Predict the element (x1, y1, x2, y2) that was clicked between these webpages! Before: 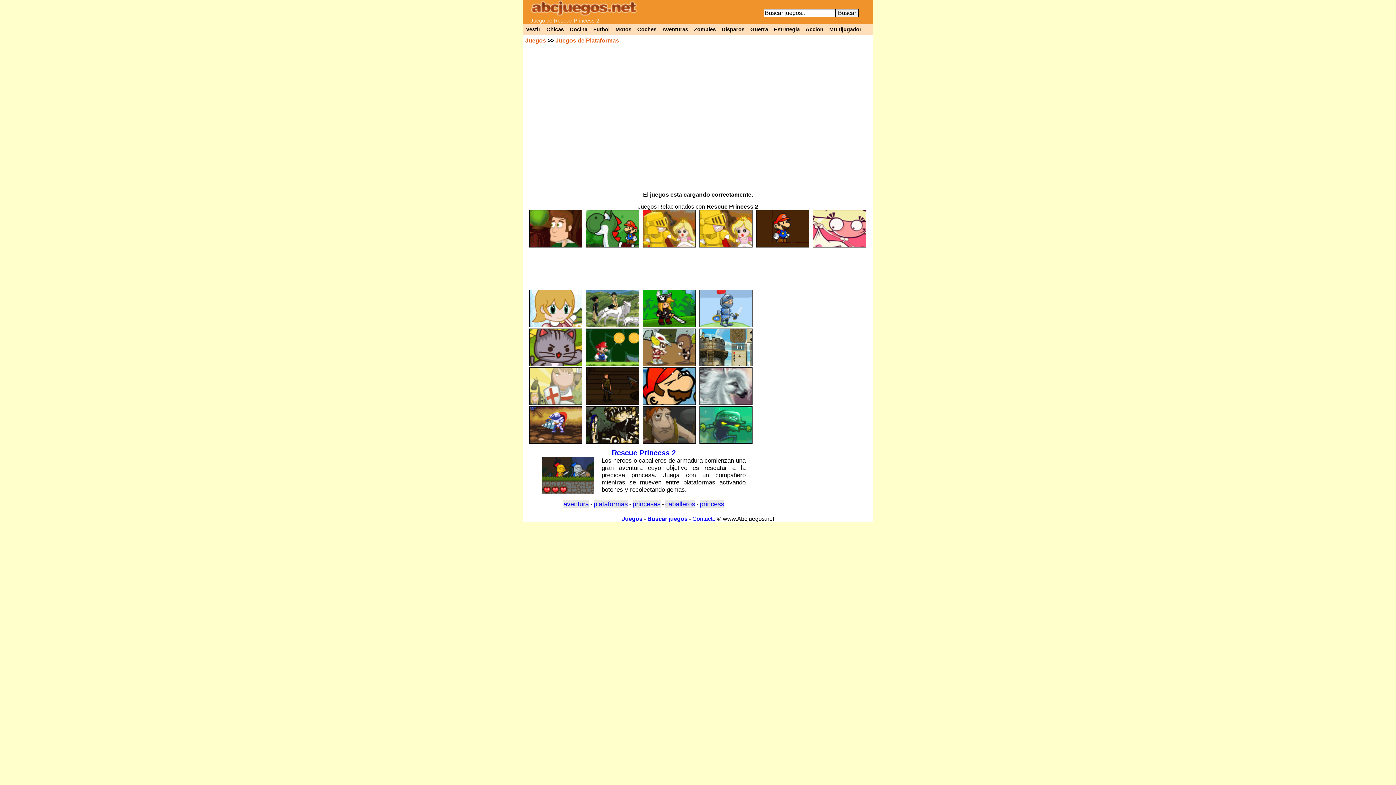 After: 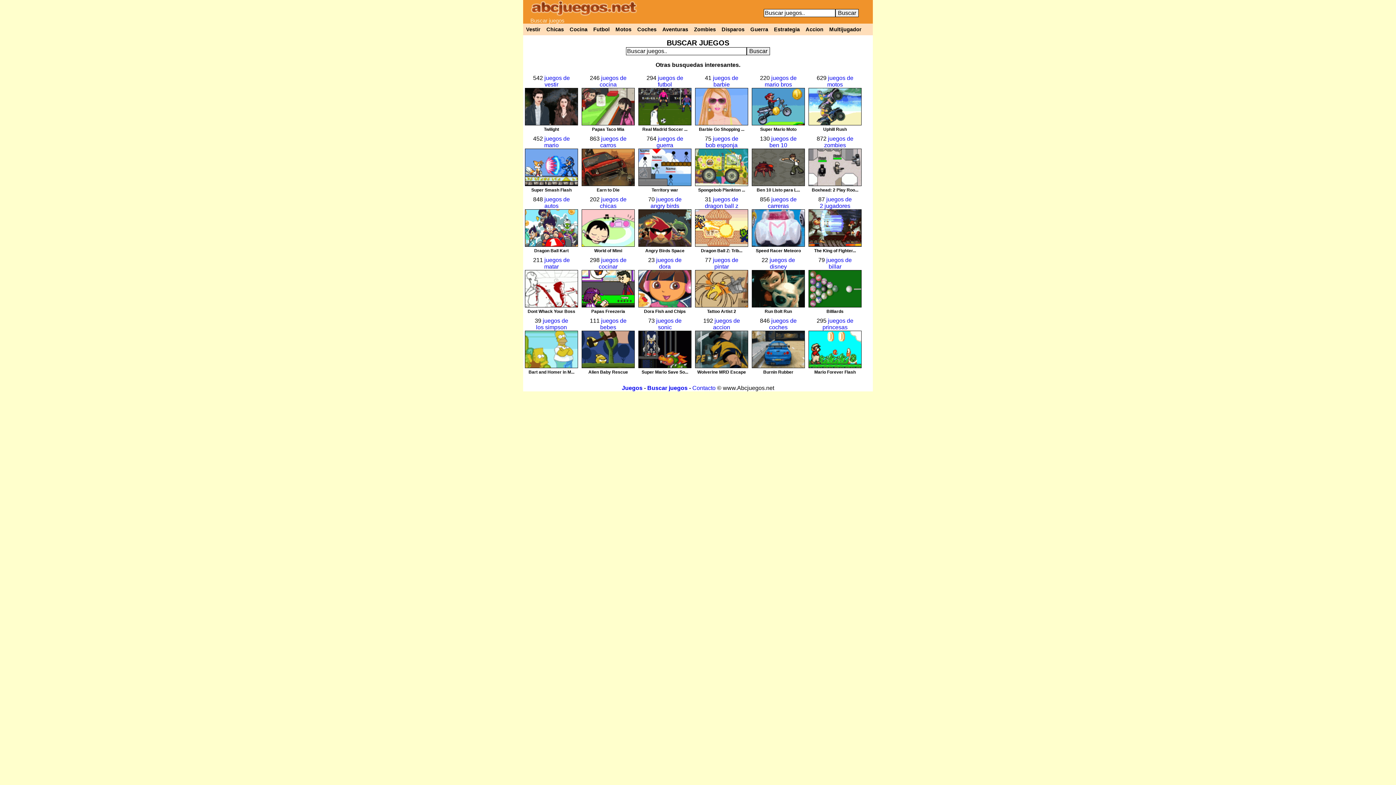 Action: label: Buscar juegos bbox: (647, 516, 687, 522)